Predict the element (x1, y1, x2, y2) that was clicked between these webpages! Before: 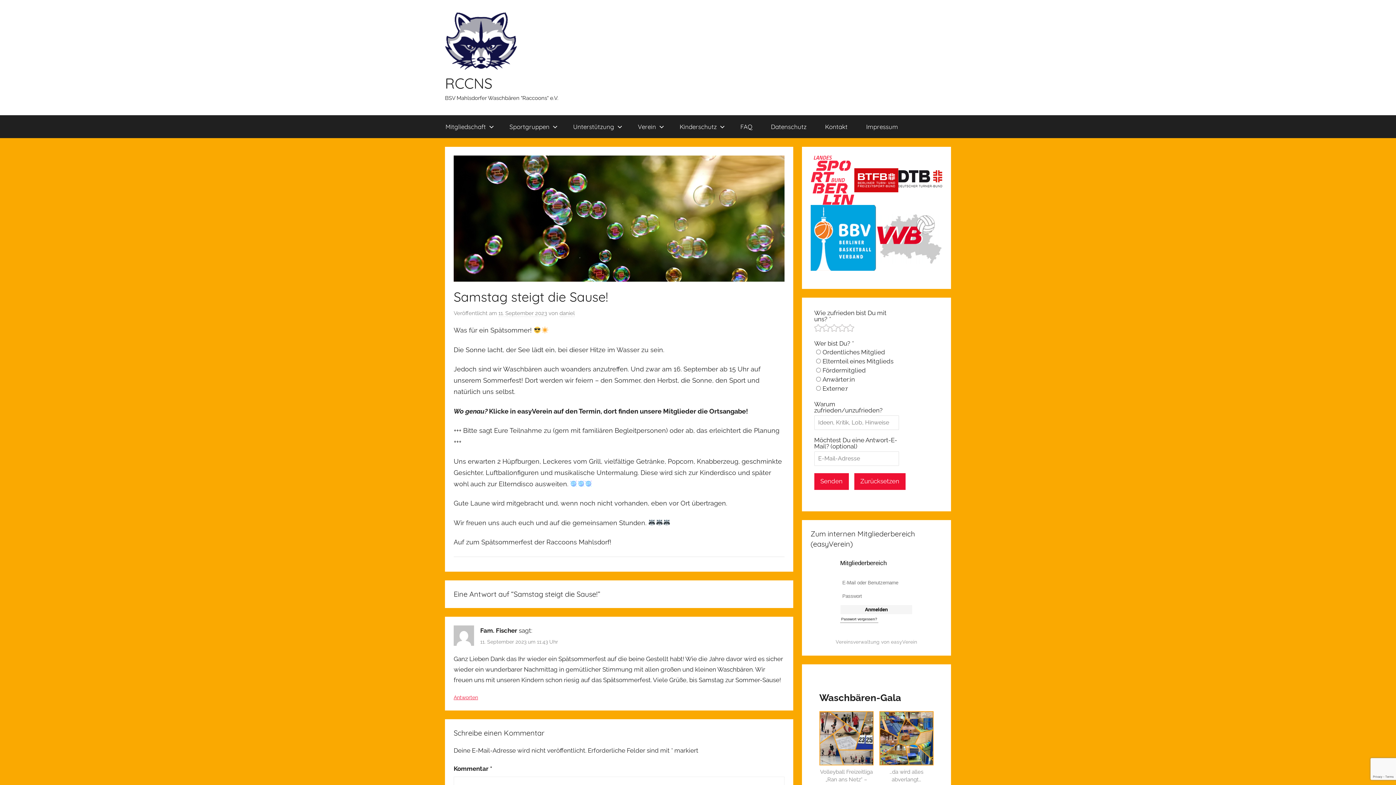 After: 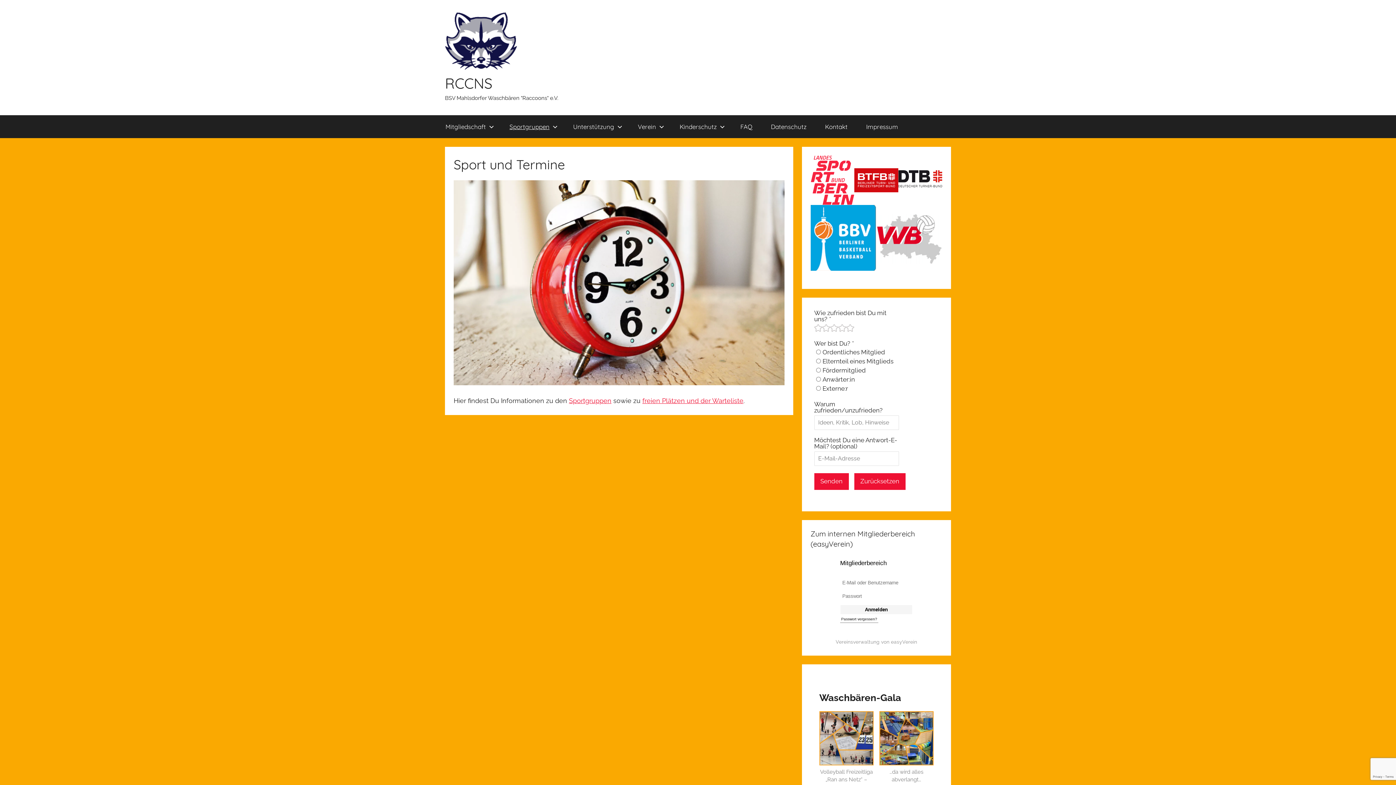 Action: bbox: (500, 115, 564, 138) label: Sportgruppen